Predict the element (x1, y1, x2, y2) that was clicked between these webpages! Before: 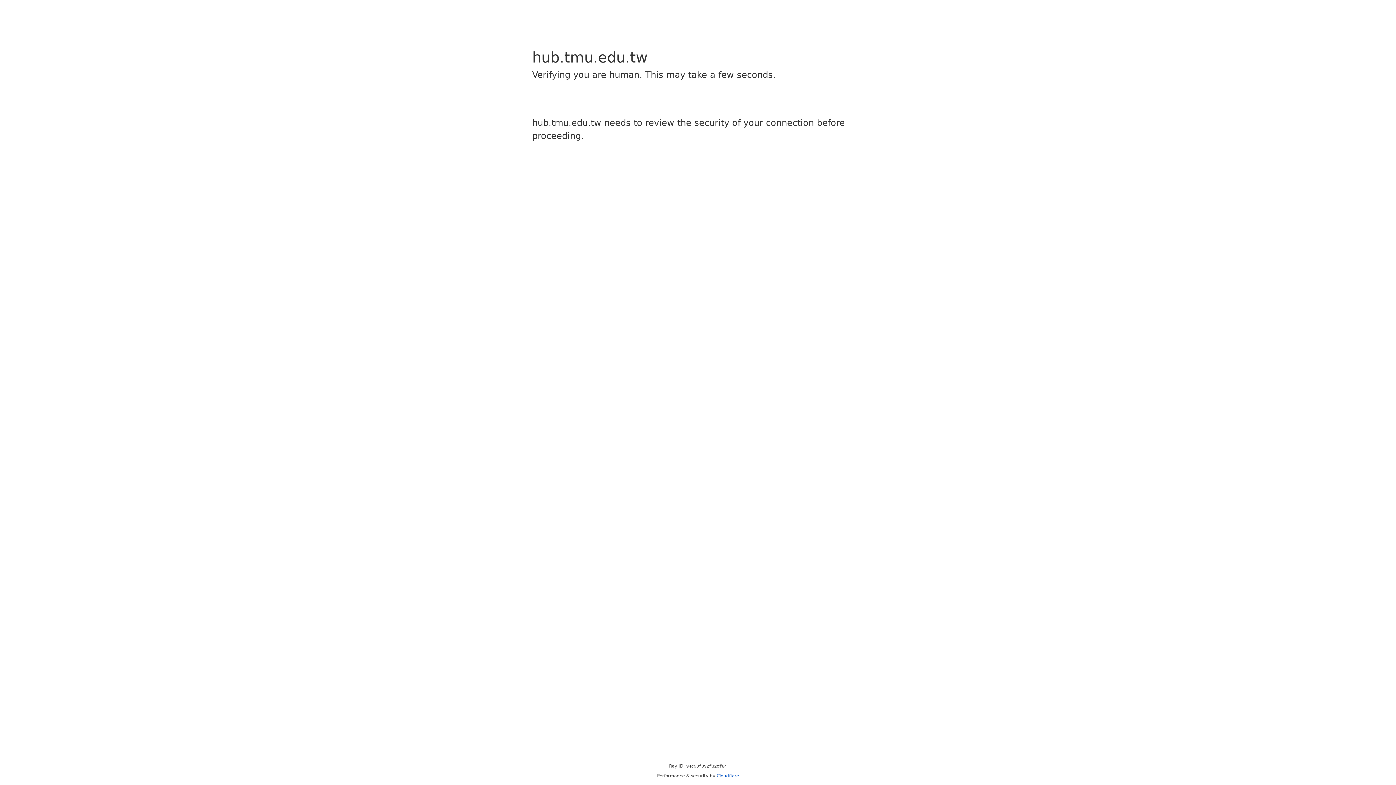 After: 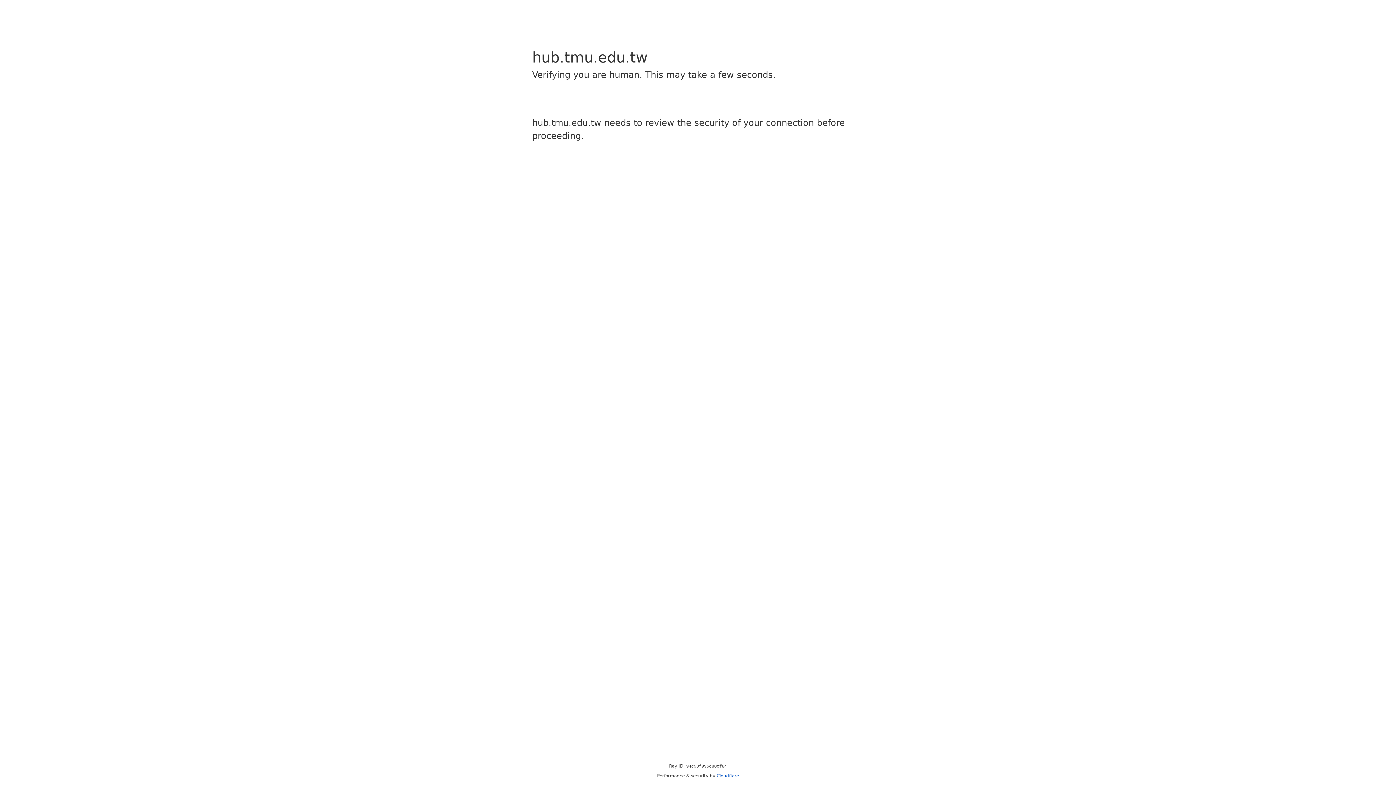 Action: bbox: (716, 773, 739, 778) label: Cloudflare